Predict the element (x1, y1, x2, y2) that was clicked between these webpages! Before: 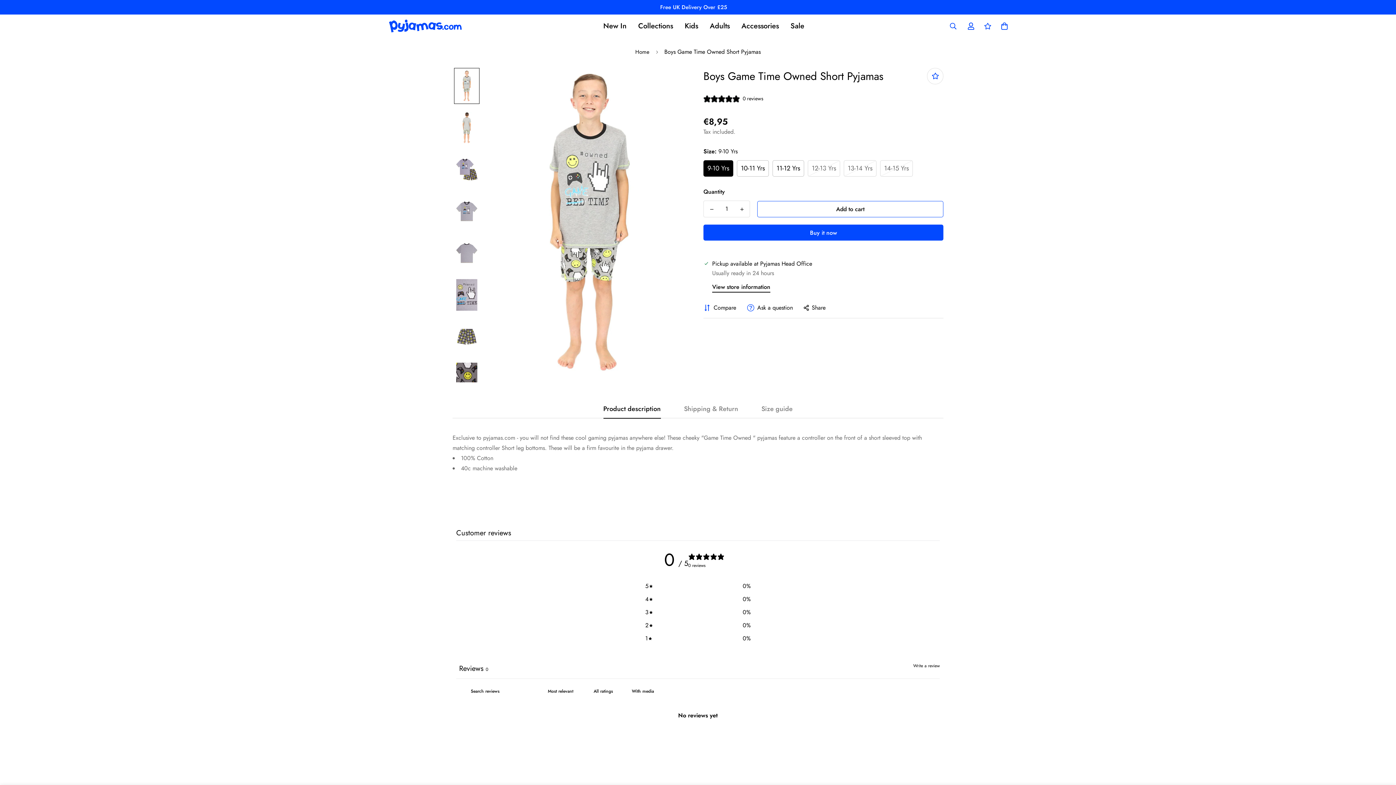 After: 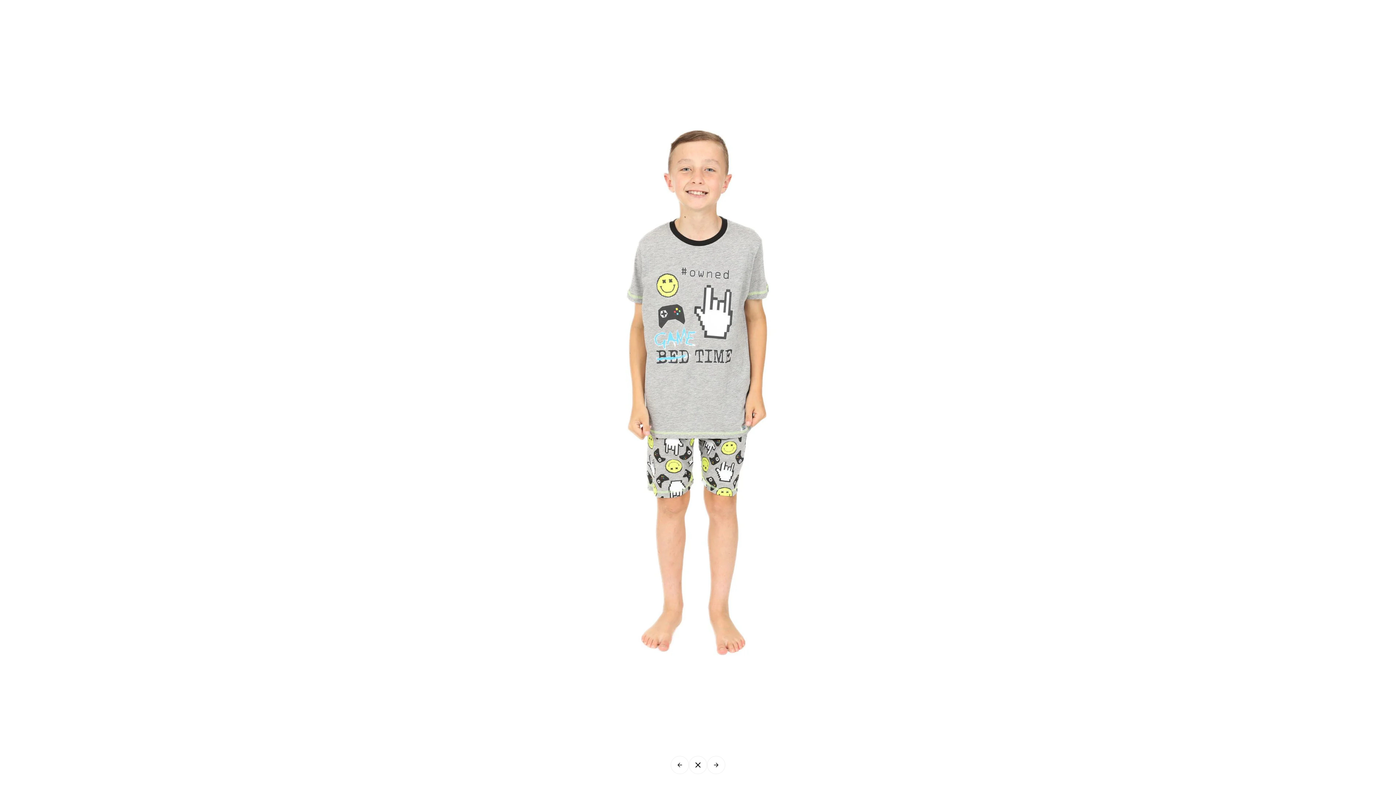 Action: bbox: (669, 75, 685, 91)